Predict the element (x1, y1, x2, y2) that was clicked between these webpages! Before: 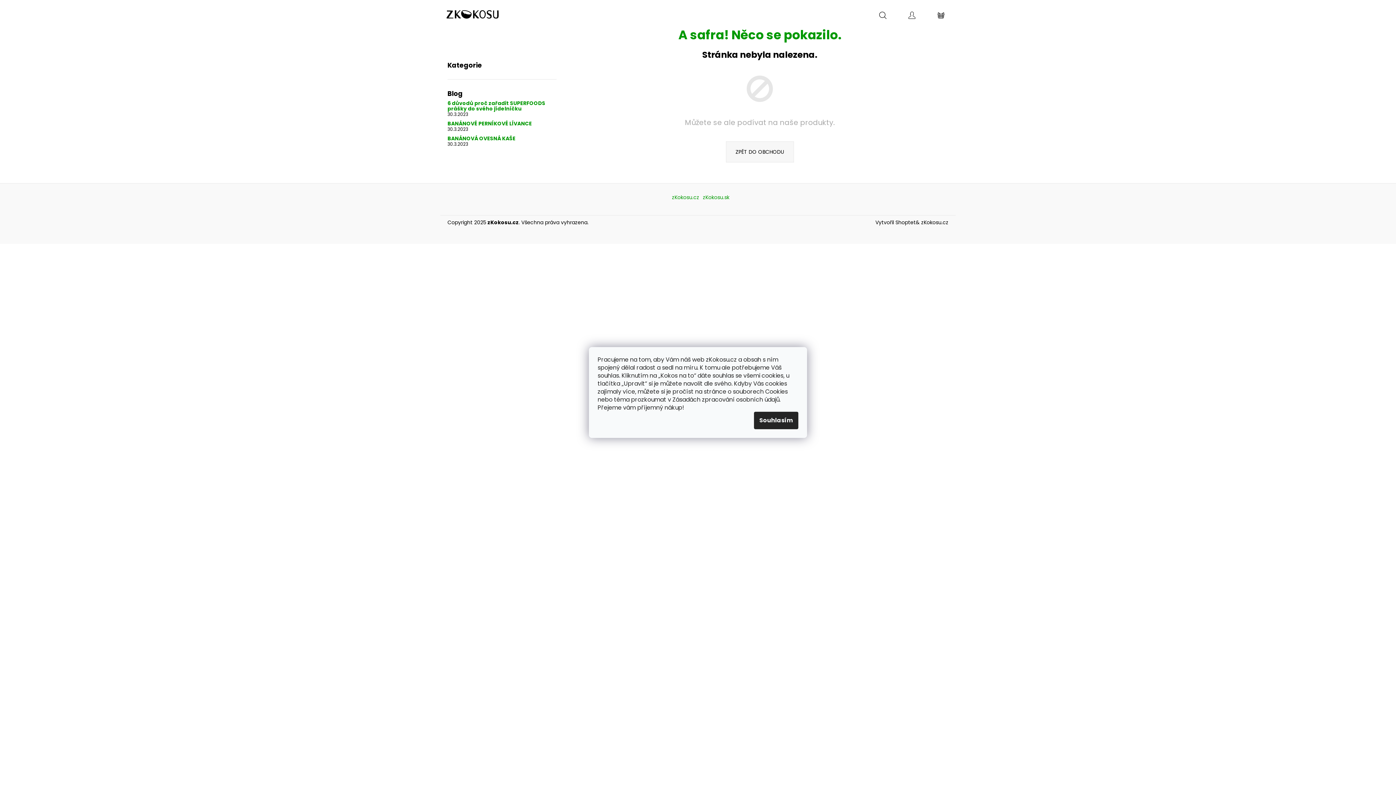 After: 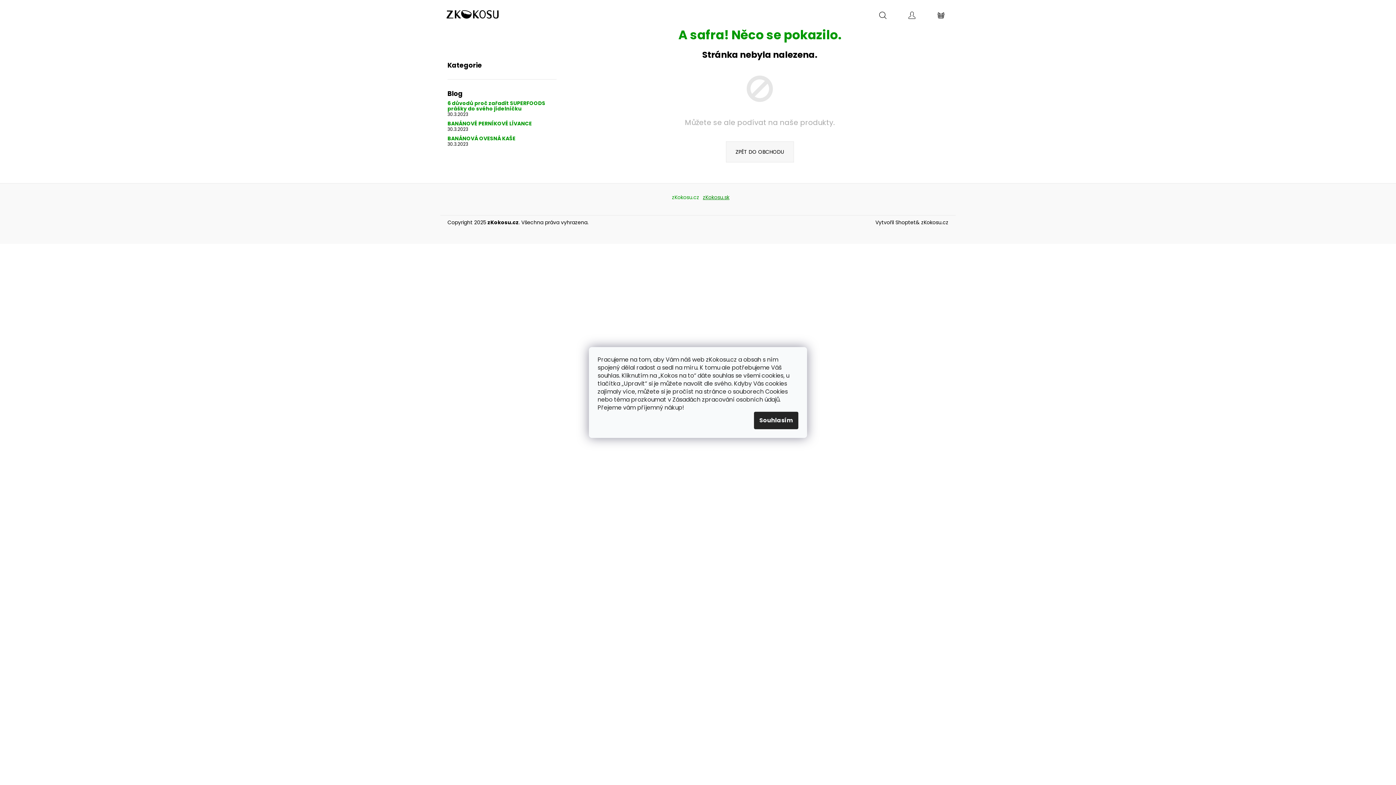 Action: label: zKokosu.sk bbox: (703, 193, 729, 201)